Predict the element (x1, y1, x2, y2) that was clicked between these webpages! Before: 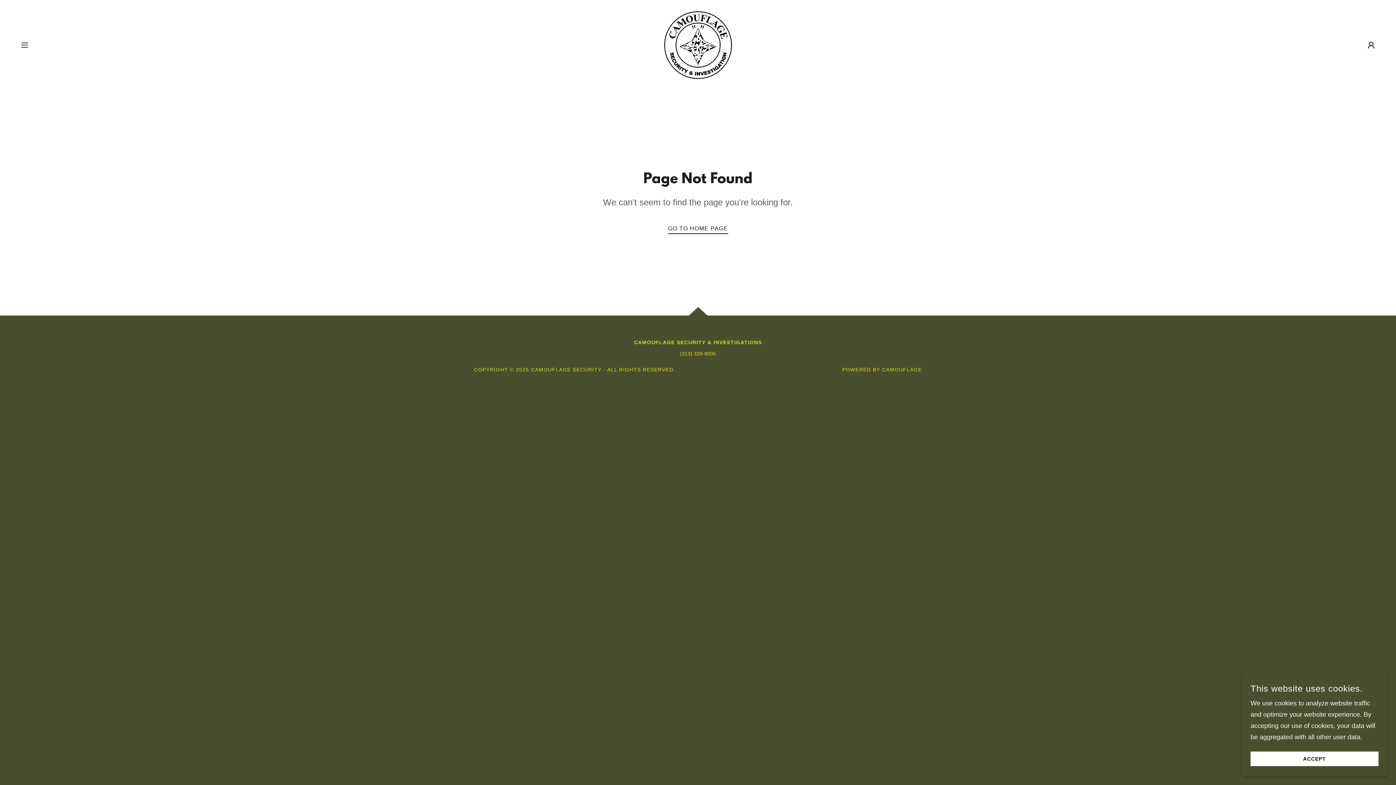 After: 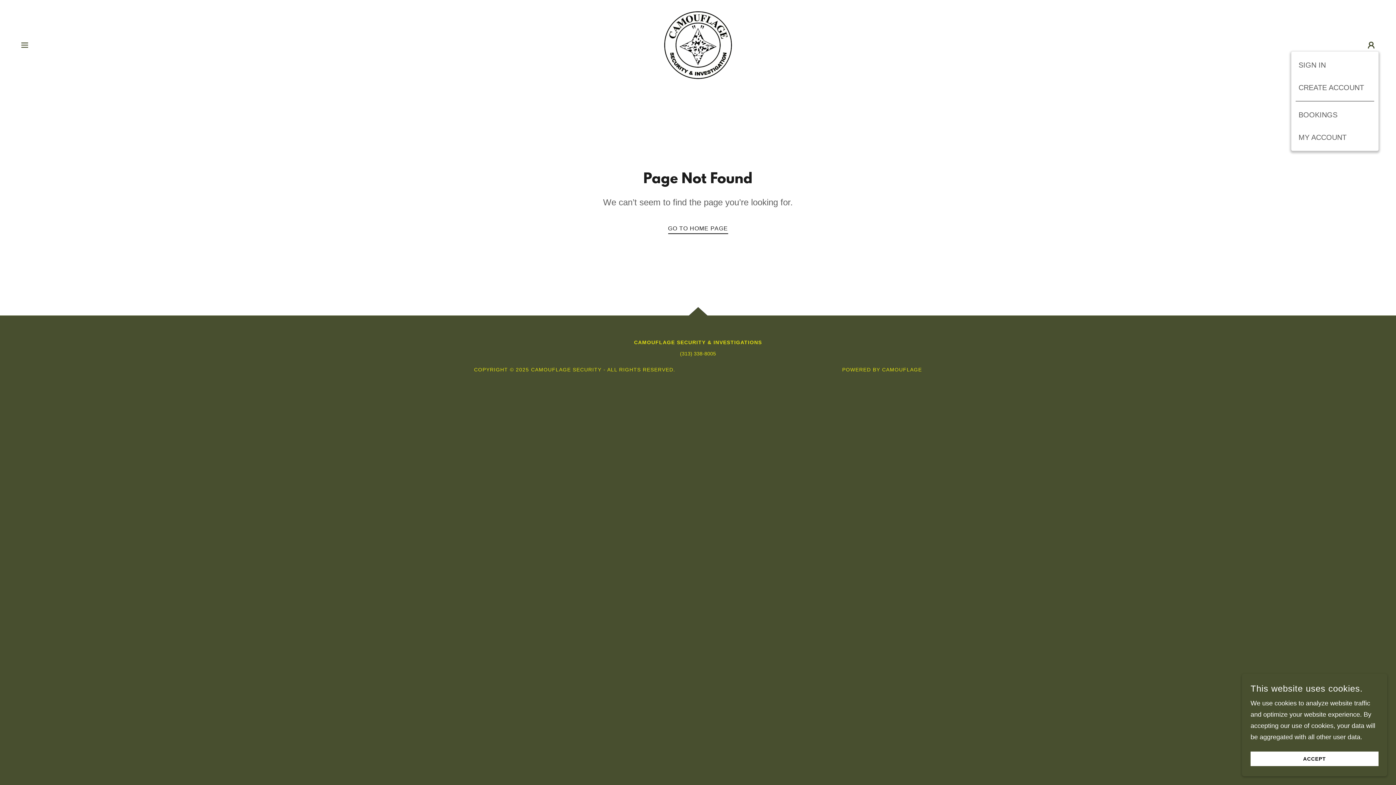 Action: bbox: (1364, 37, 1378, 52)